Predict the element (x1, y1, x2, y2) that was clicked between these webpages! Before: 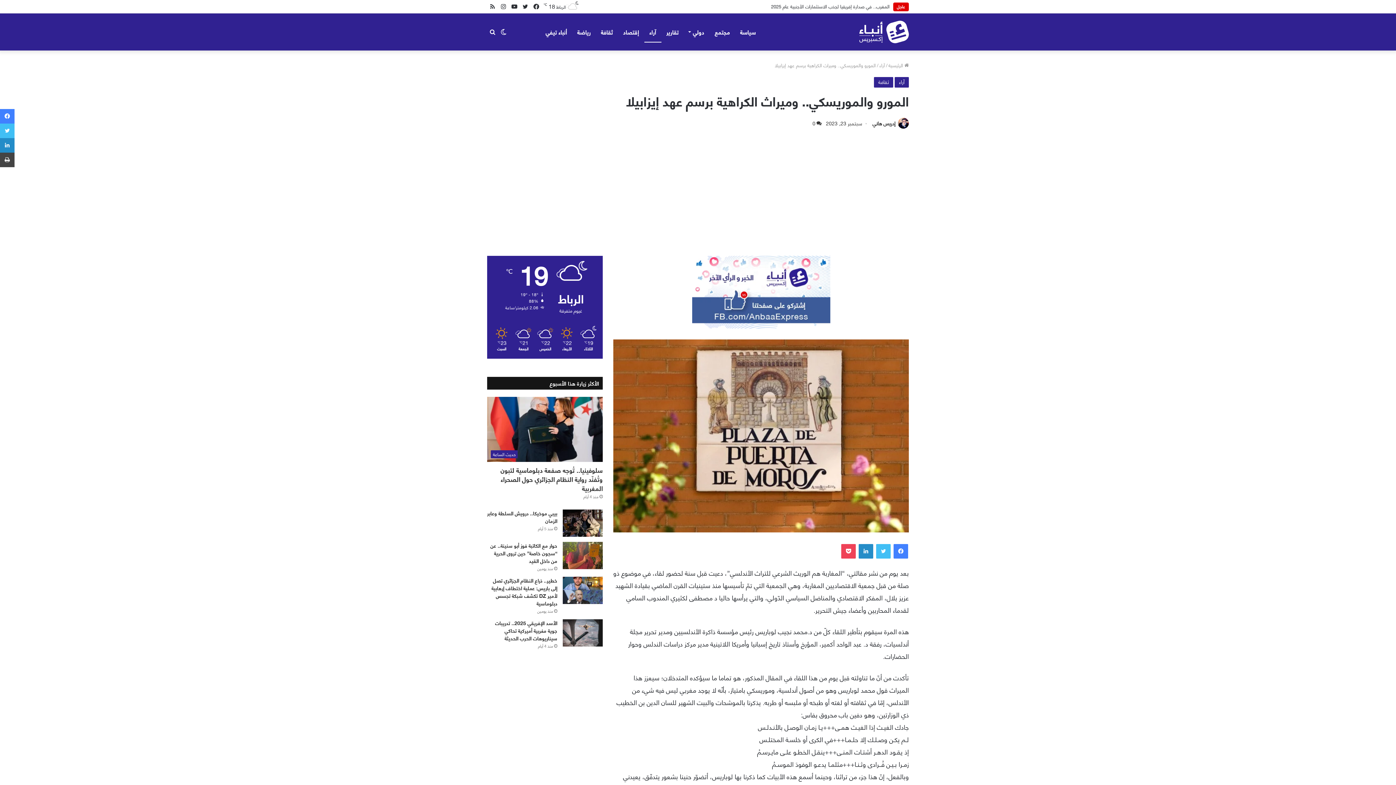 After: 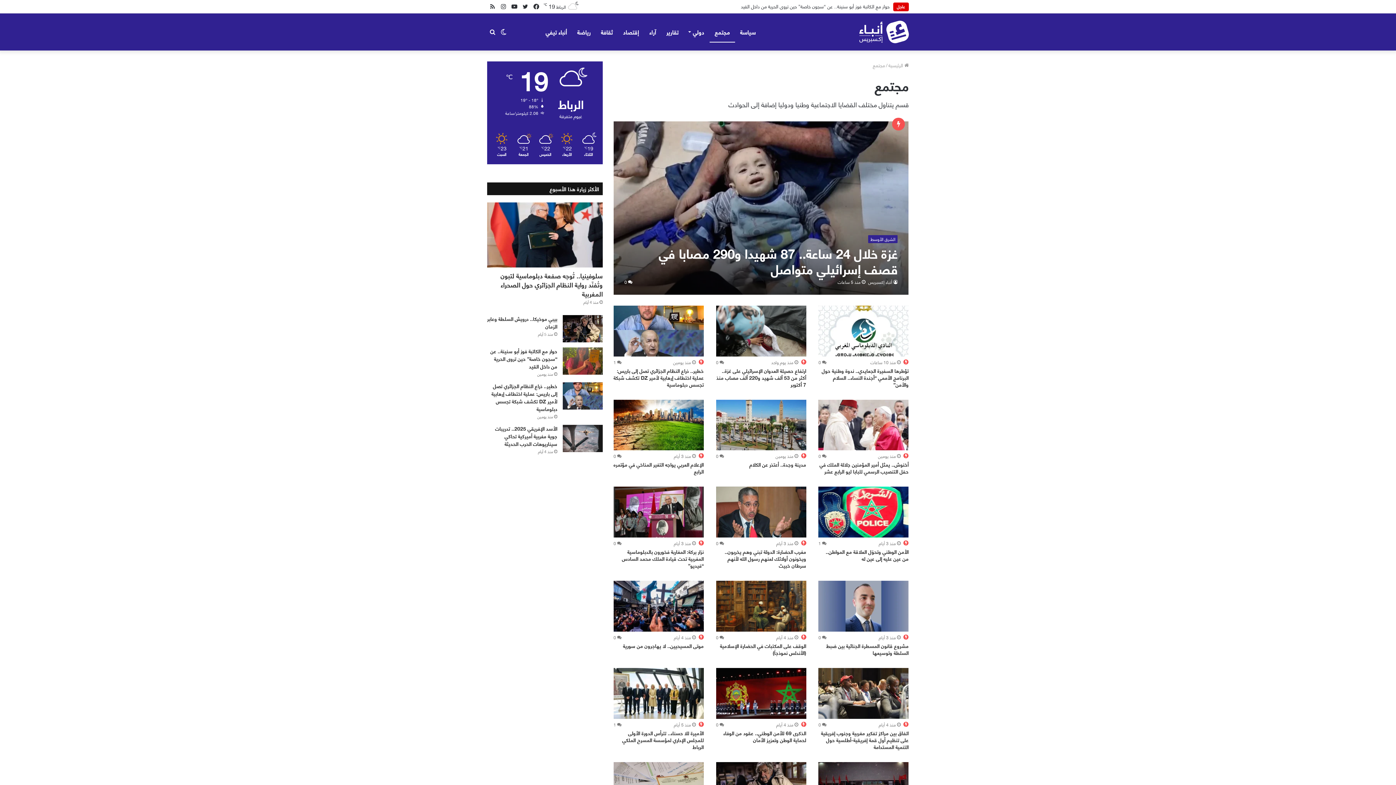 Action: label: مجتمع bbox: (709, 13, 735, 50)